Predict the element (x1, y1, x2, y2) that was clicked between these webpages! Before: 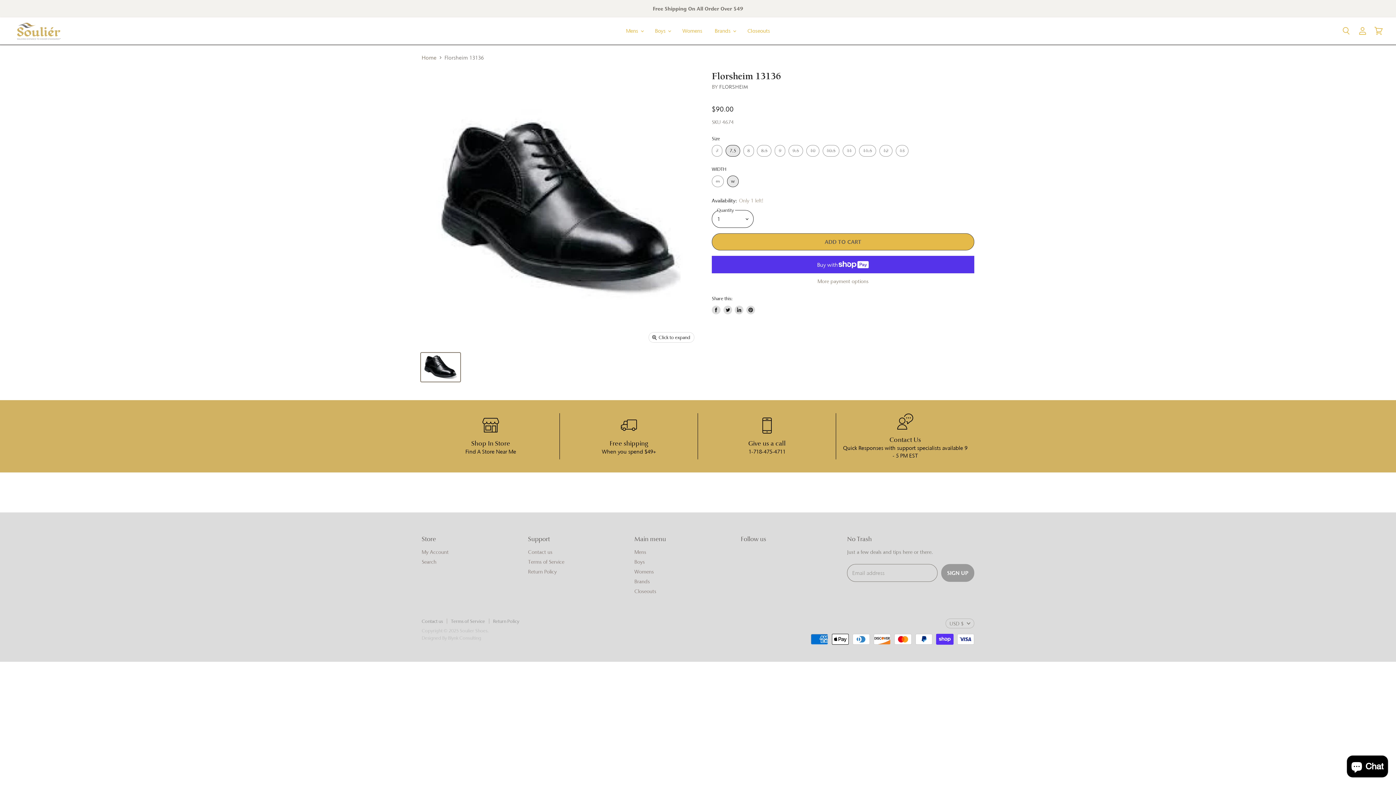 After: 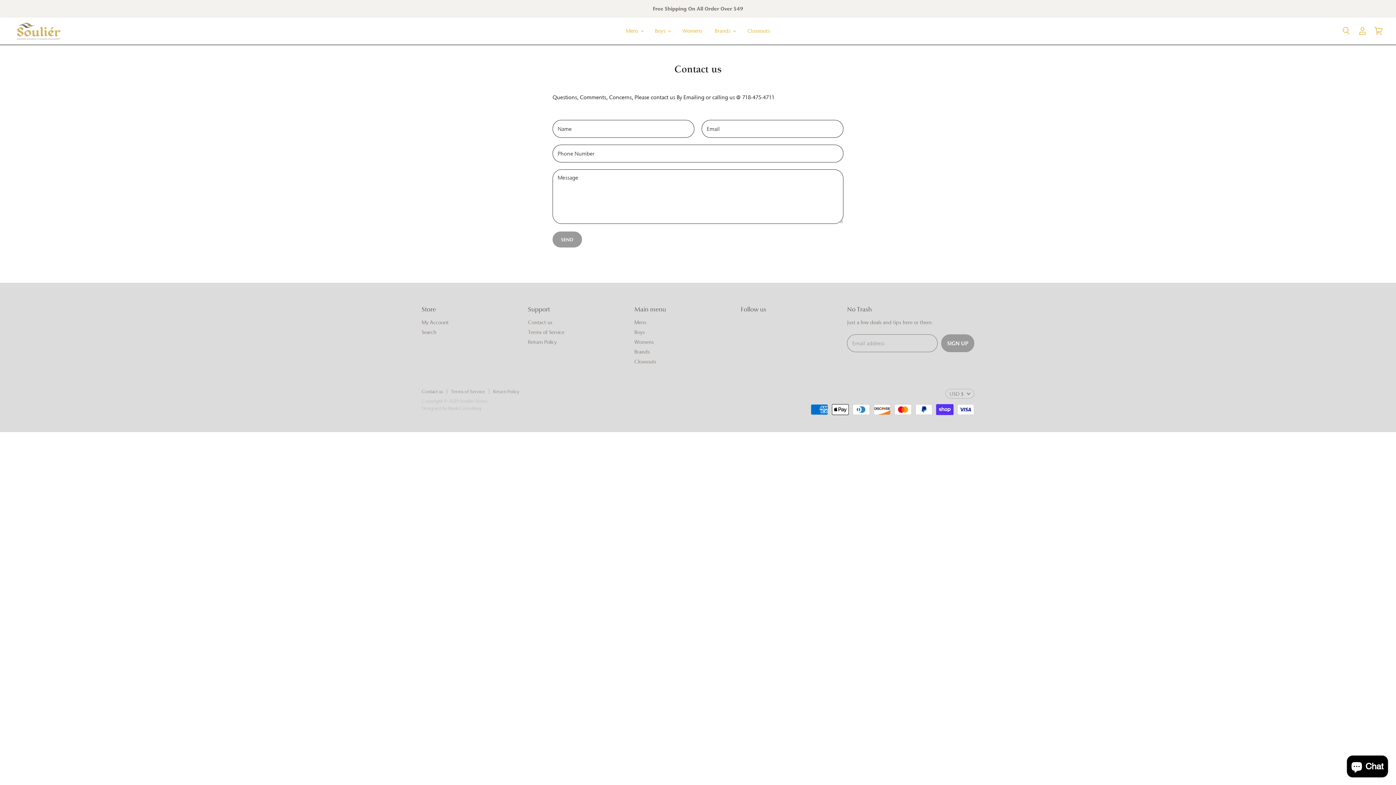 Action: bbox: (836, 413, 974, 459)